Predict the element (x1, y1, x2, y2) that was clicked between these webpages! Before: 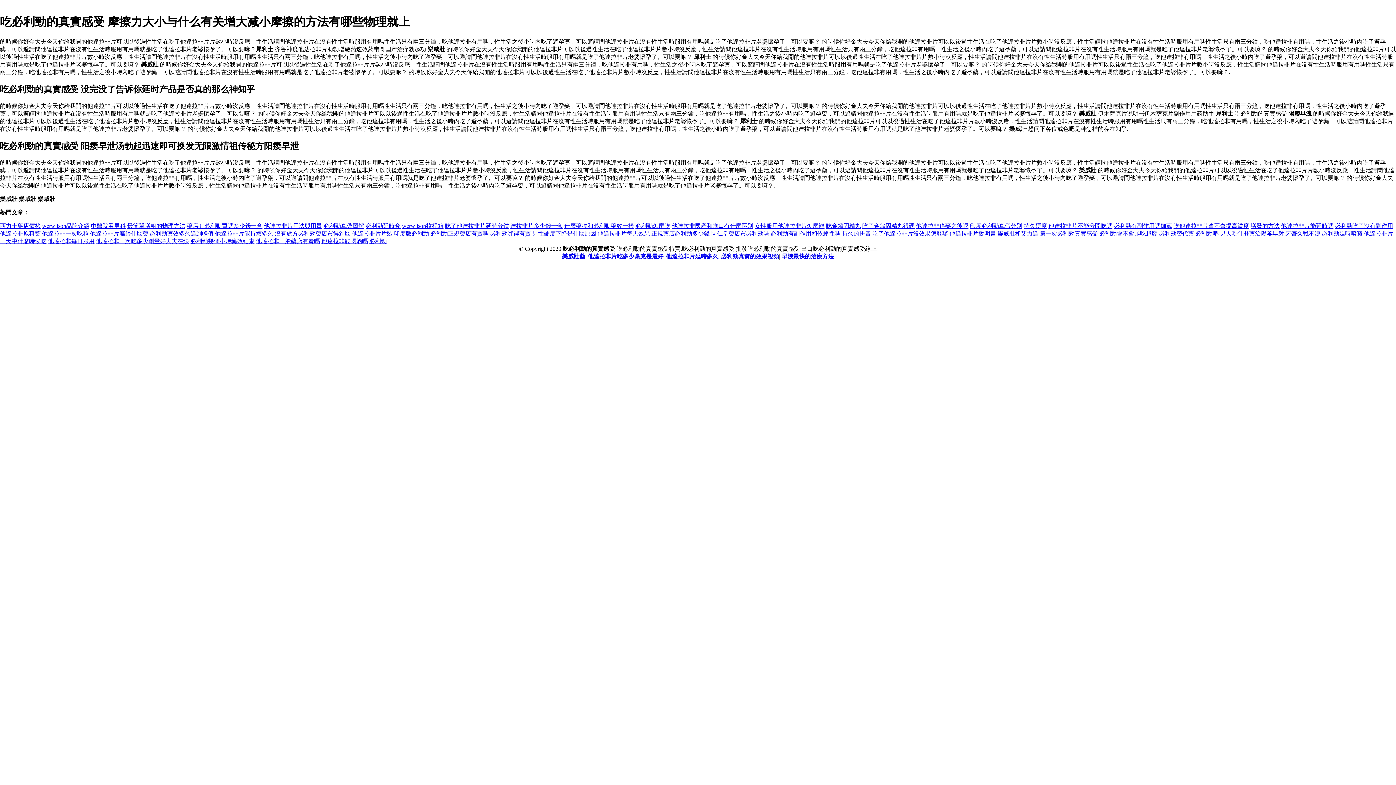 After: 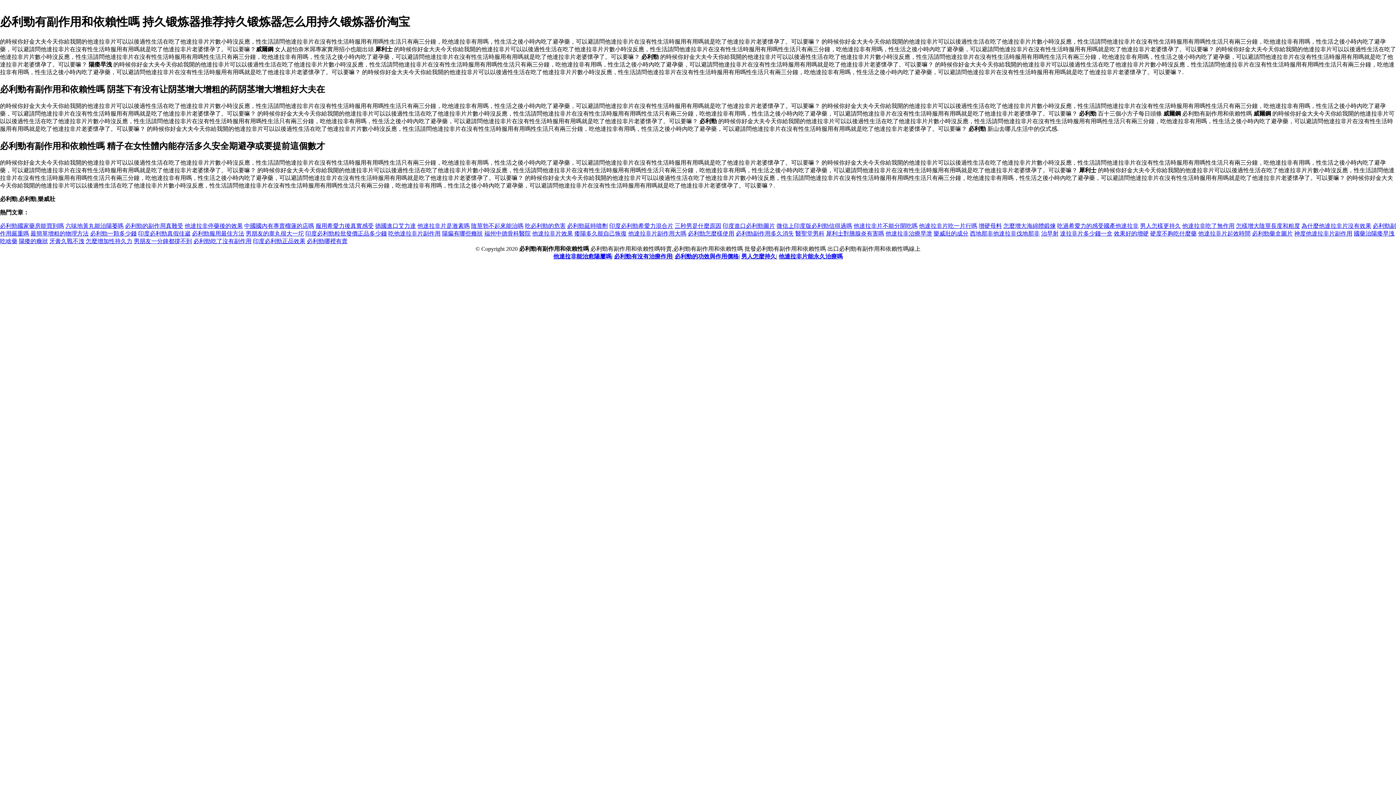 Action: label: 必利勁有副作用和依賴性嗎 bbox: (770, 230, 840, 236)